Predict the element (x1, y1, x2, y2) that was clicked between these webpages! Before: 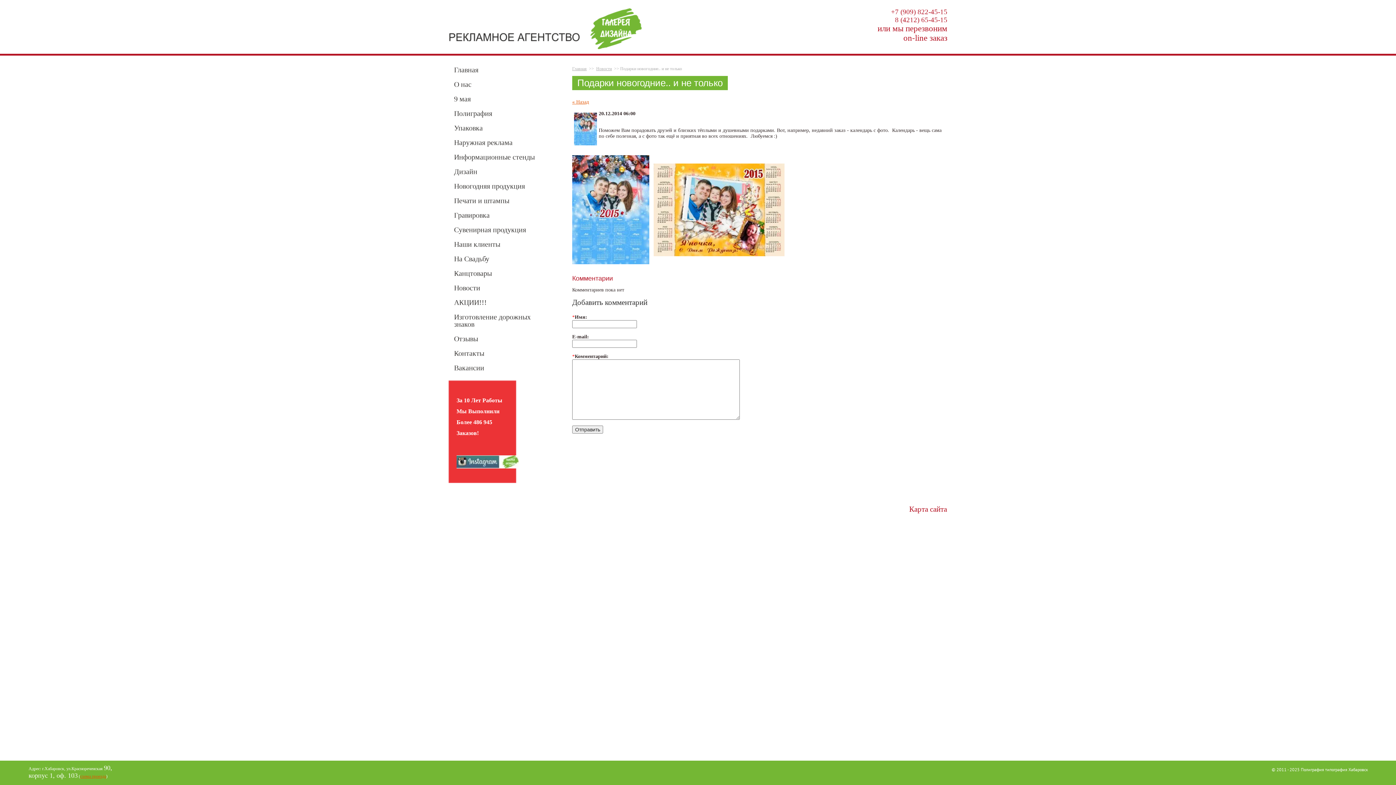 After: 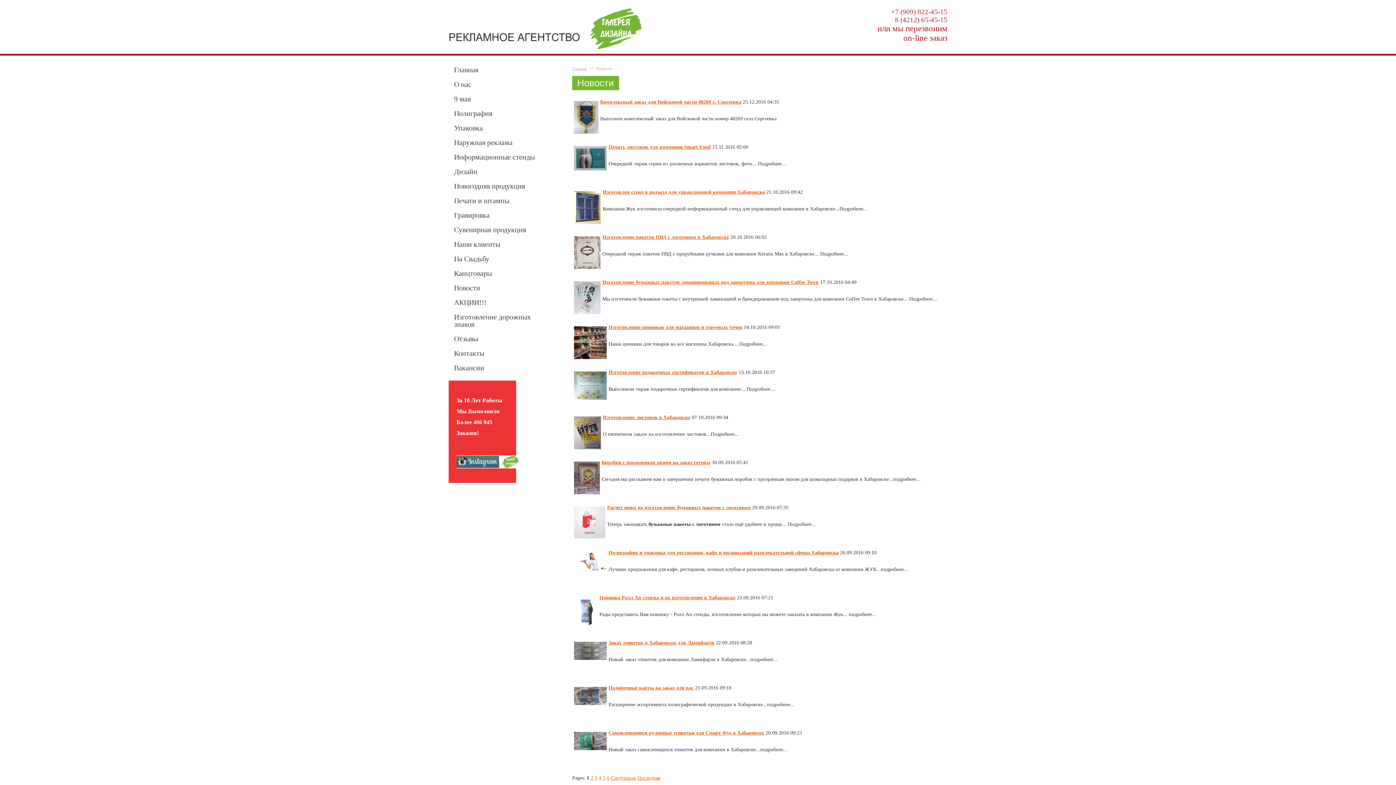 Action: bbox: (572, 99, 589, 104) label: « Назад